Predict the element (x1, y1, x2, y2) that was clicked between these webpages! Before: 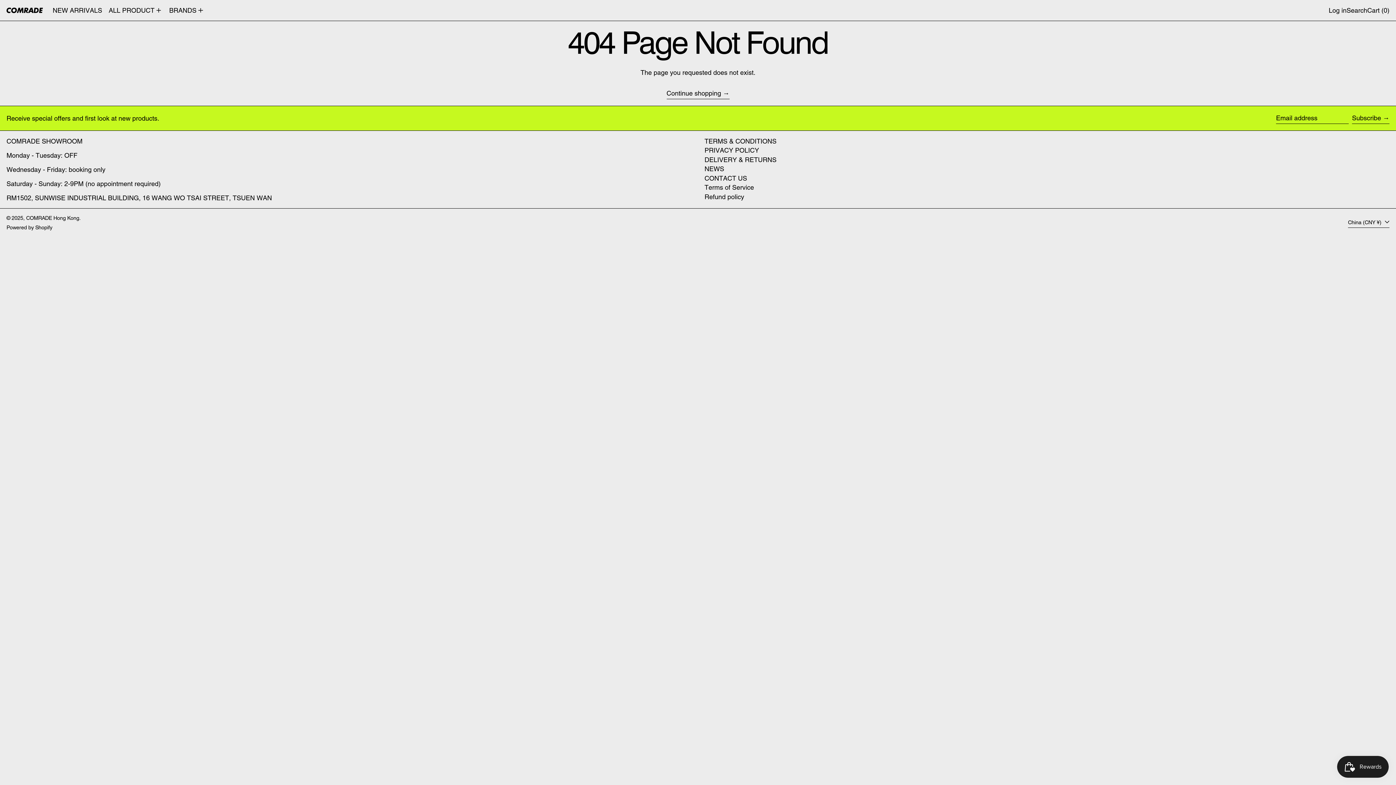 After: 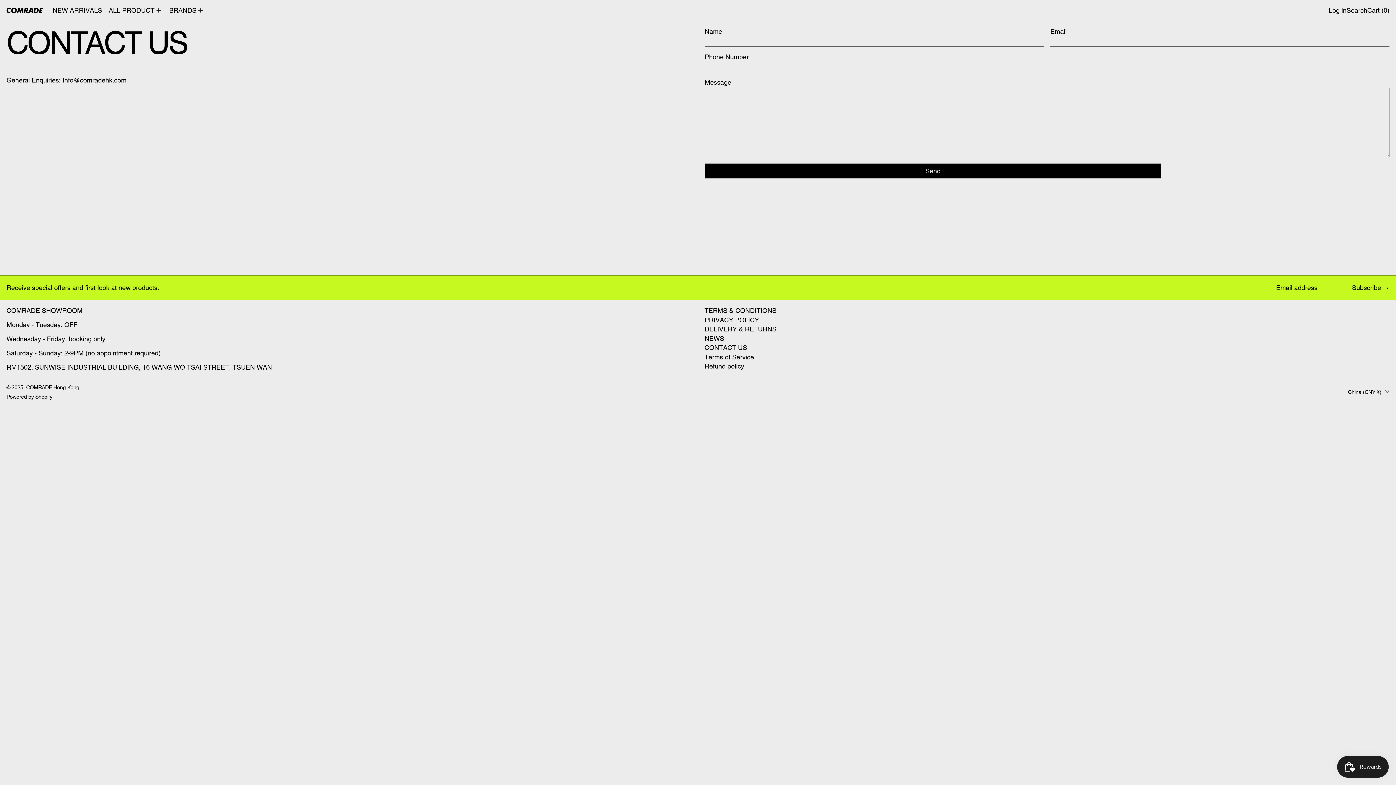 Action: bbox: (704, 174, 747, 182) label: CONTACT US